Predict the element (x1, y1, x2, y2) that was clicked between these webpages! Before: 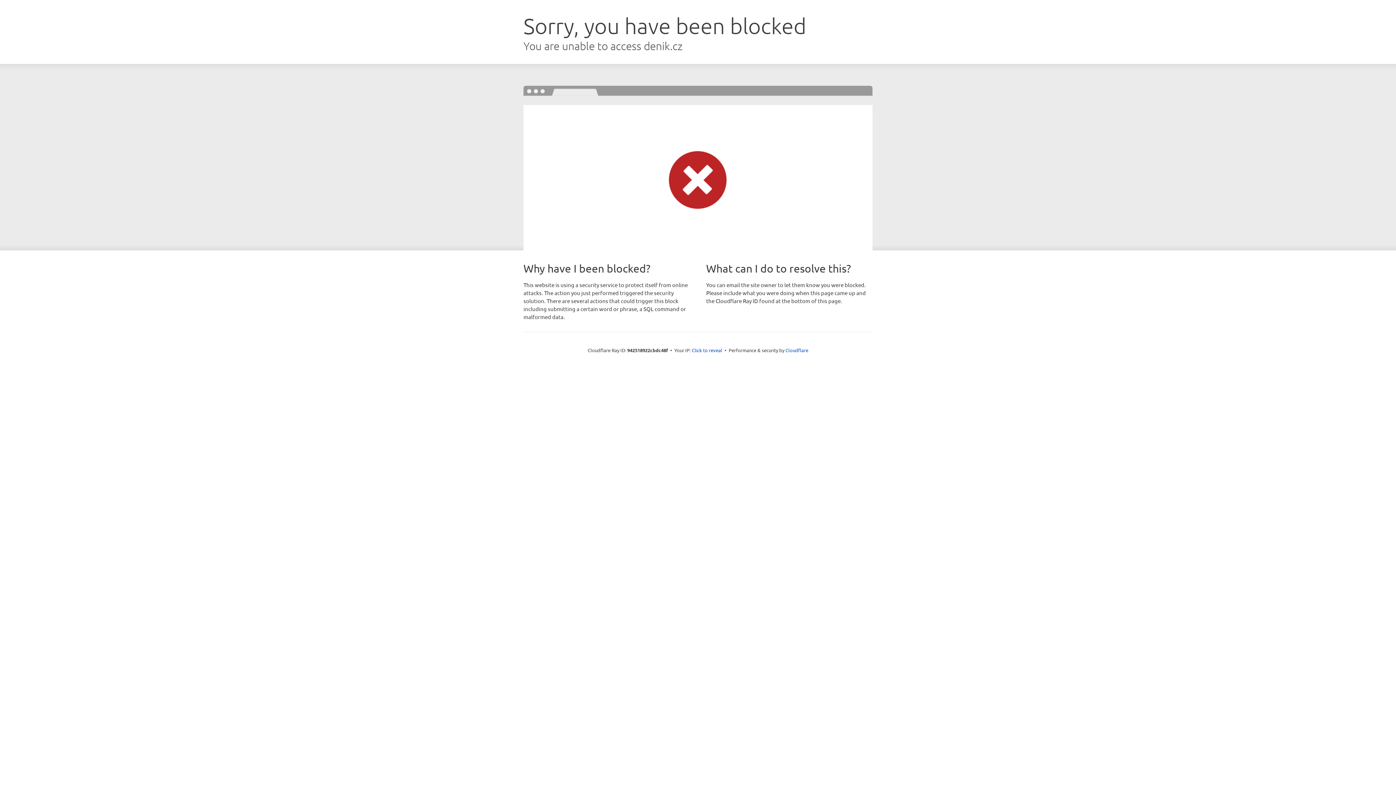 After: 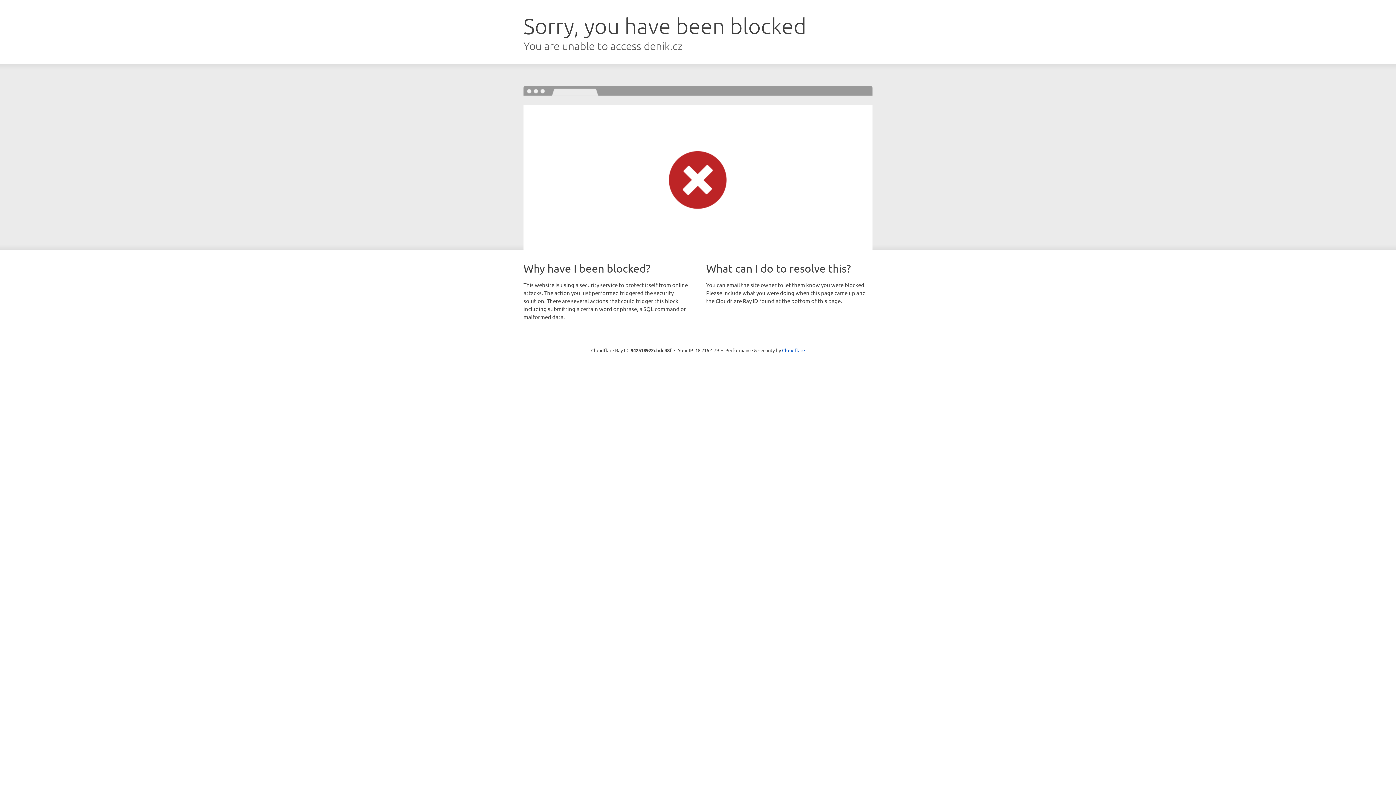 Action: bbox: (692, 346, 722, 353) label: Click to reveal